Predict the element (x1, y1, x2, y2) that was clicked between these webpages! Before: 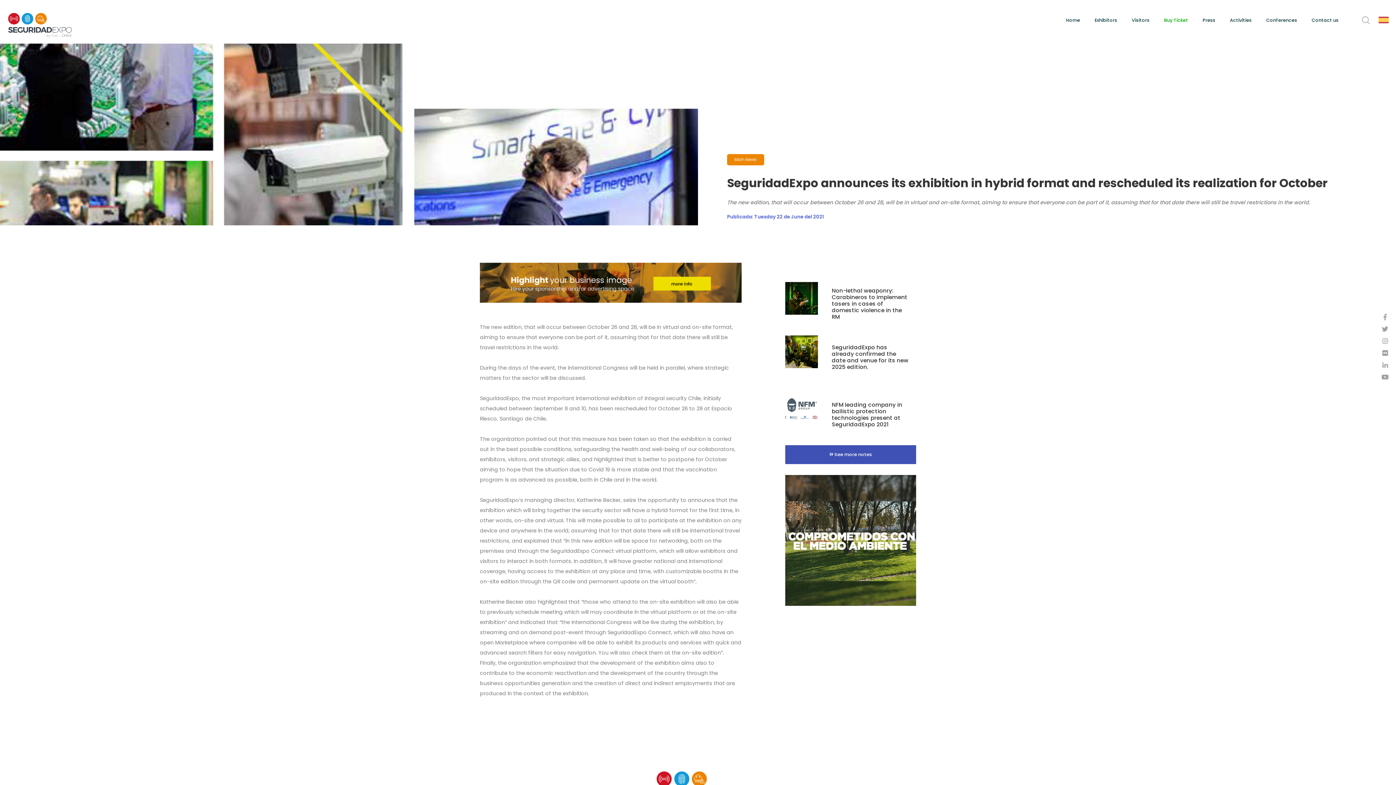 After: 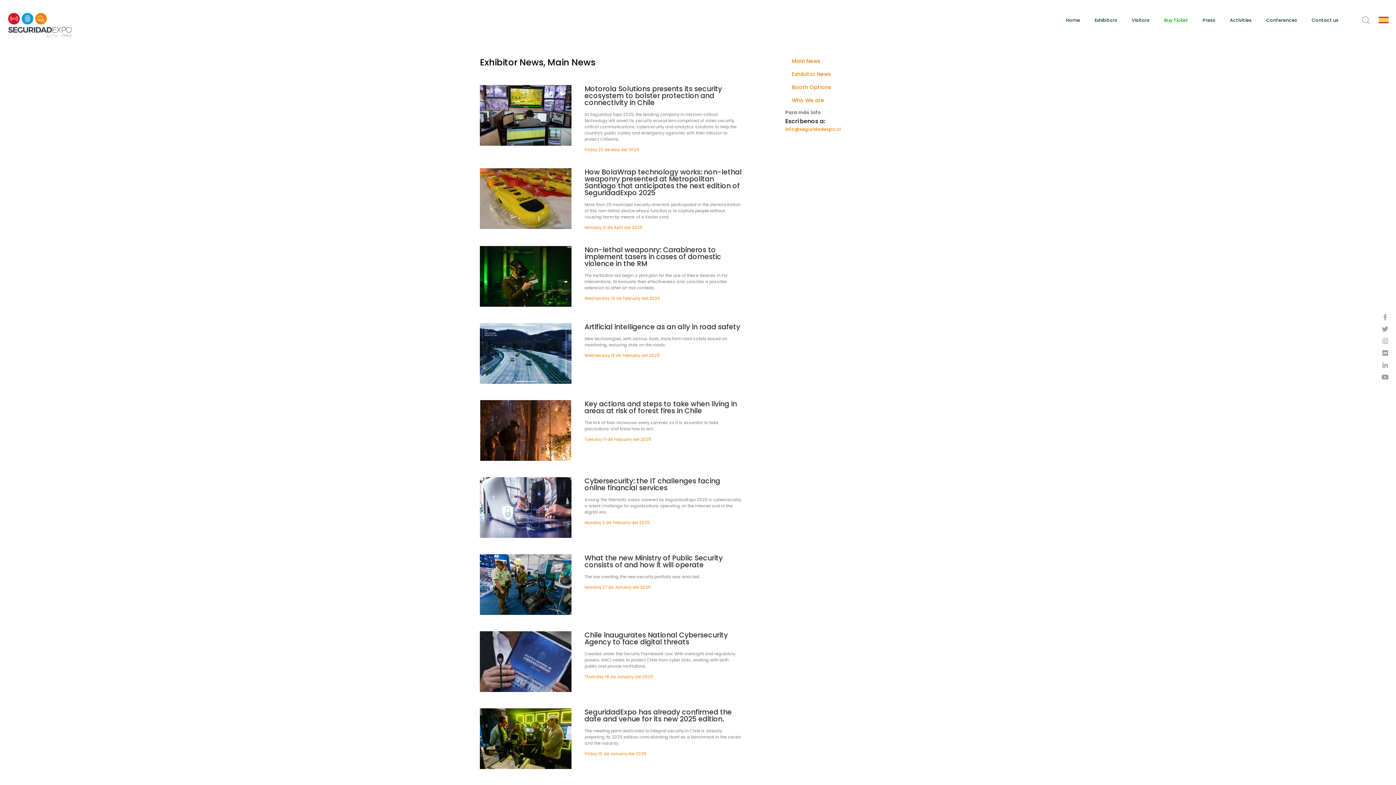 Action: label: Main News bbox: (734, 156, 757, 162)